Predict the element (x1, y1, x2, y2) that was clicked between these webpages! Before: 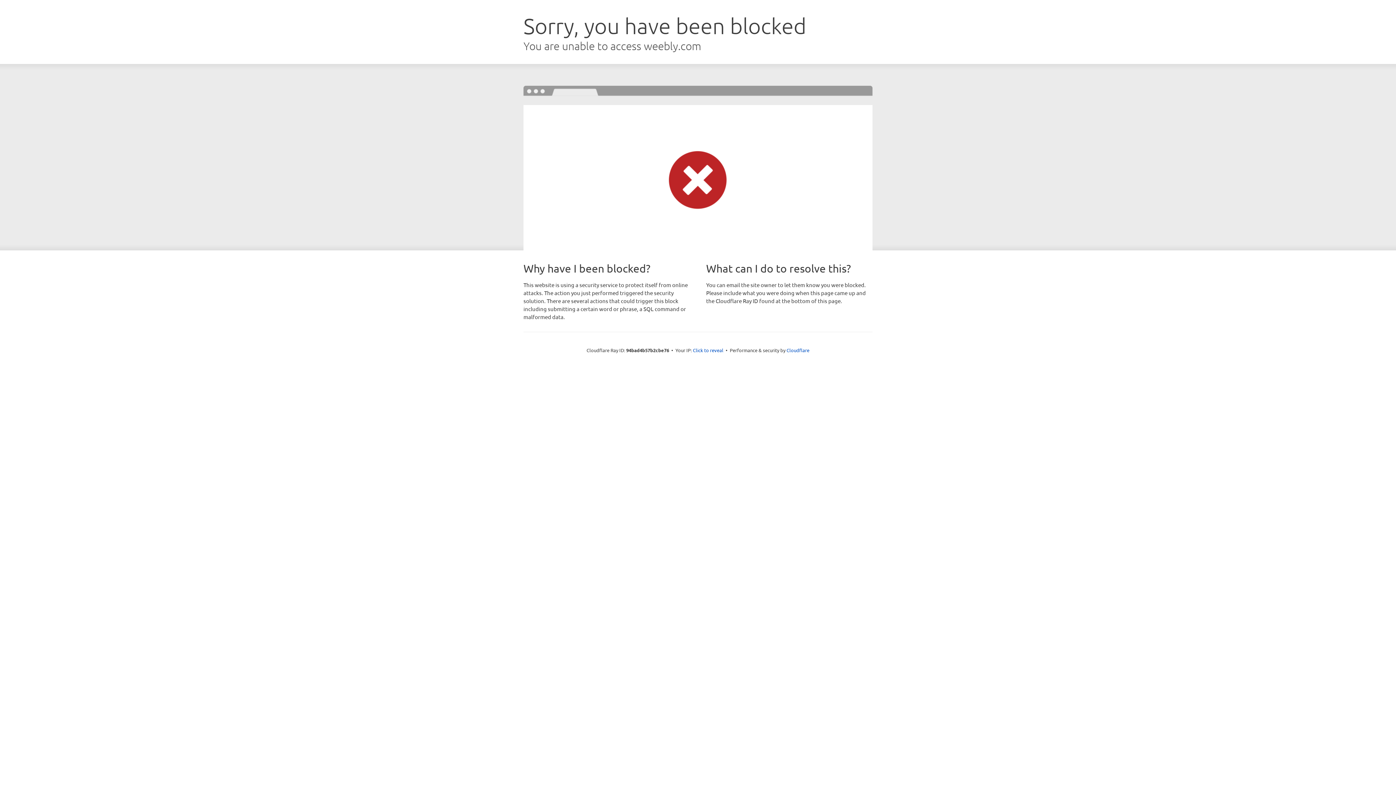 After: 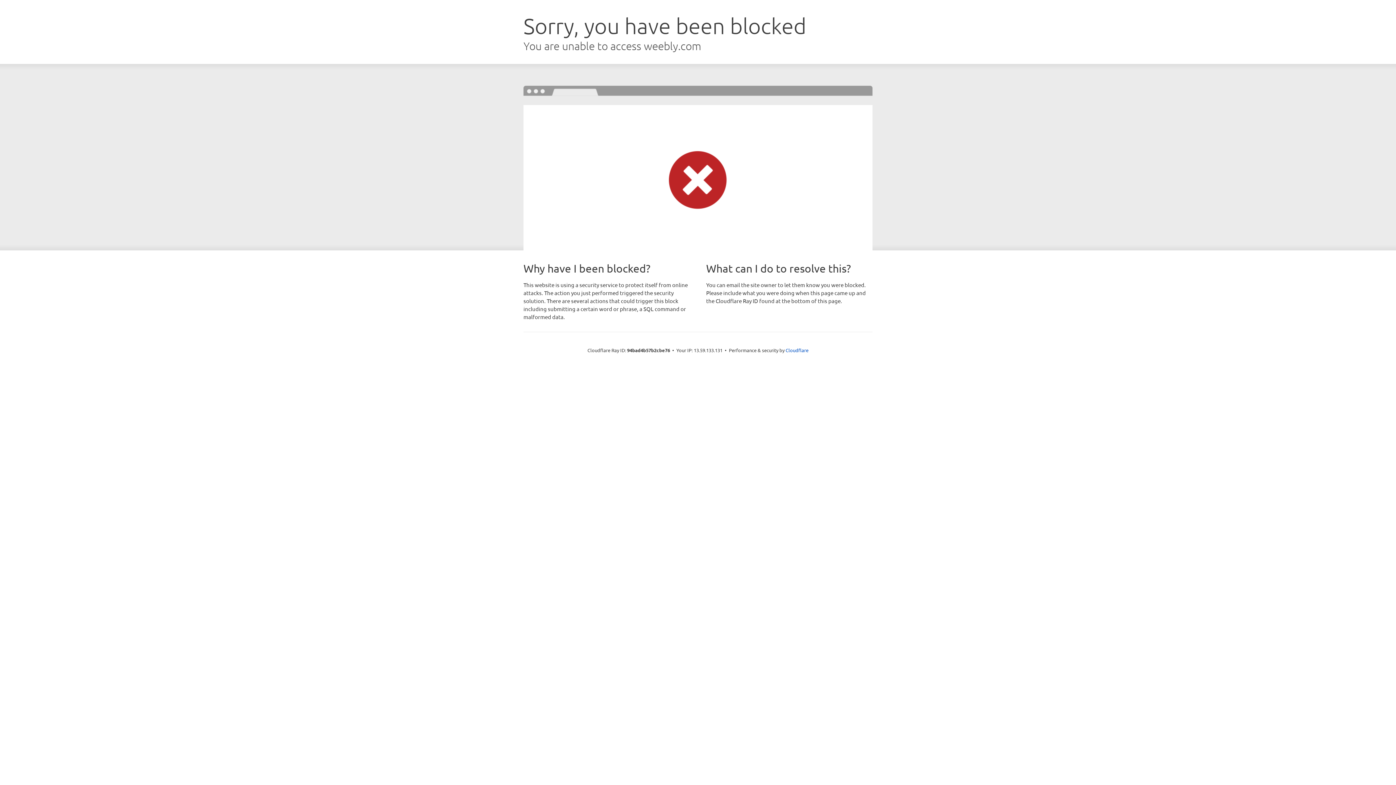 Action: label: Click to reveal bbox: (693, 346, 723, 353)